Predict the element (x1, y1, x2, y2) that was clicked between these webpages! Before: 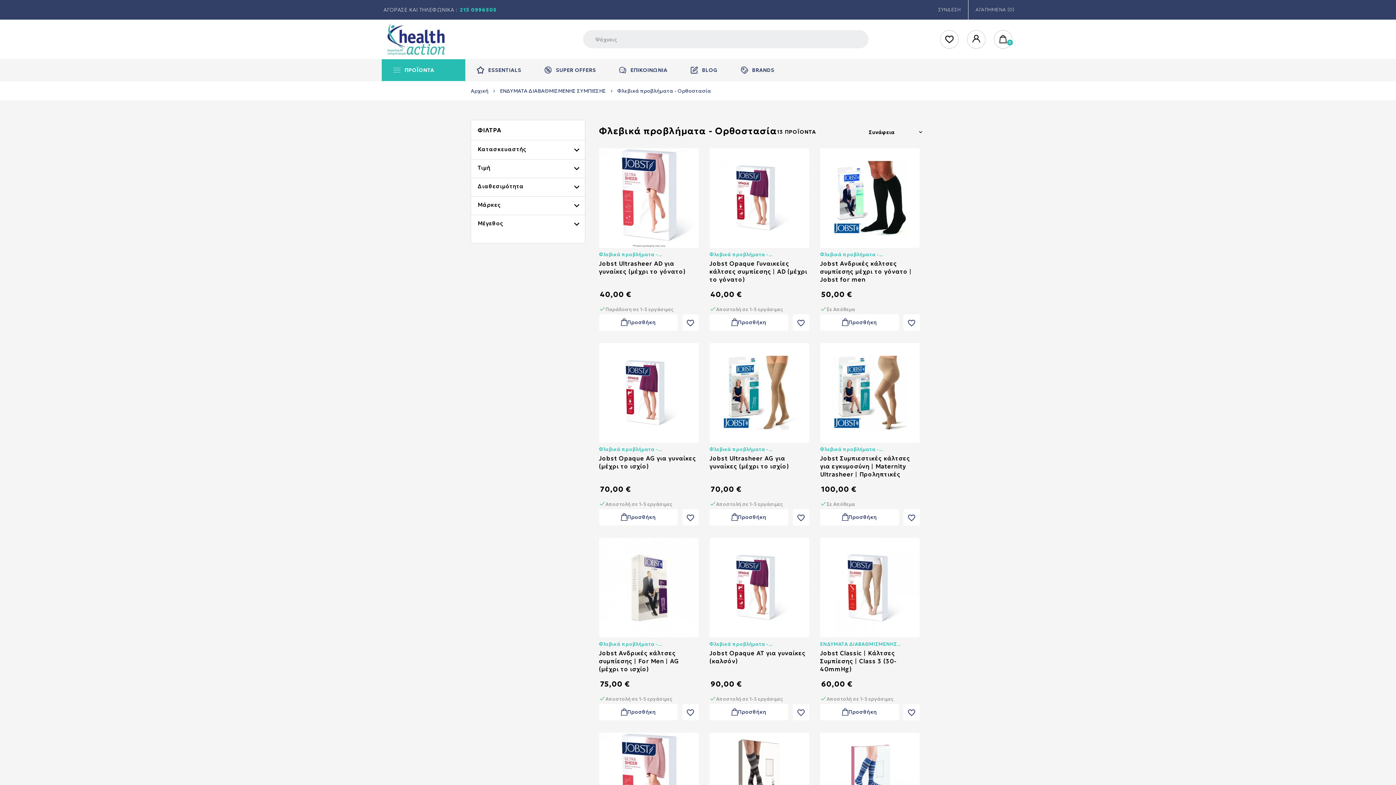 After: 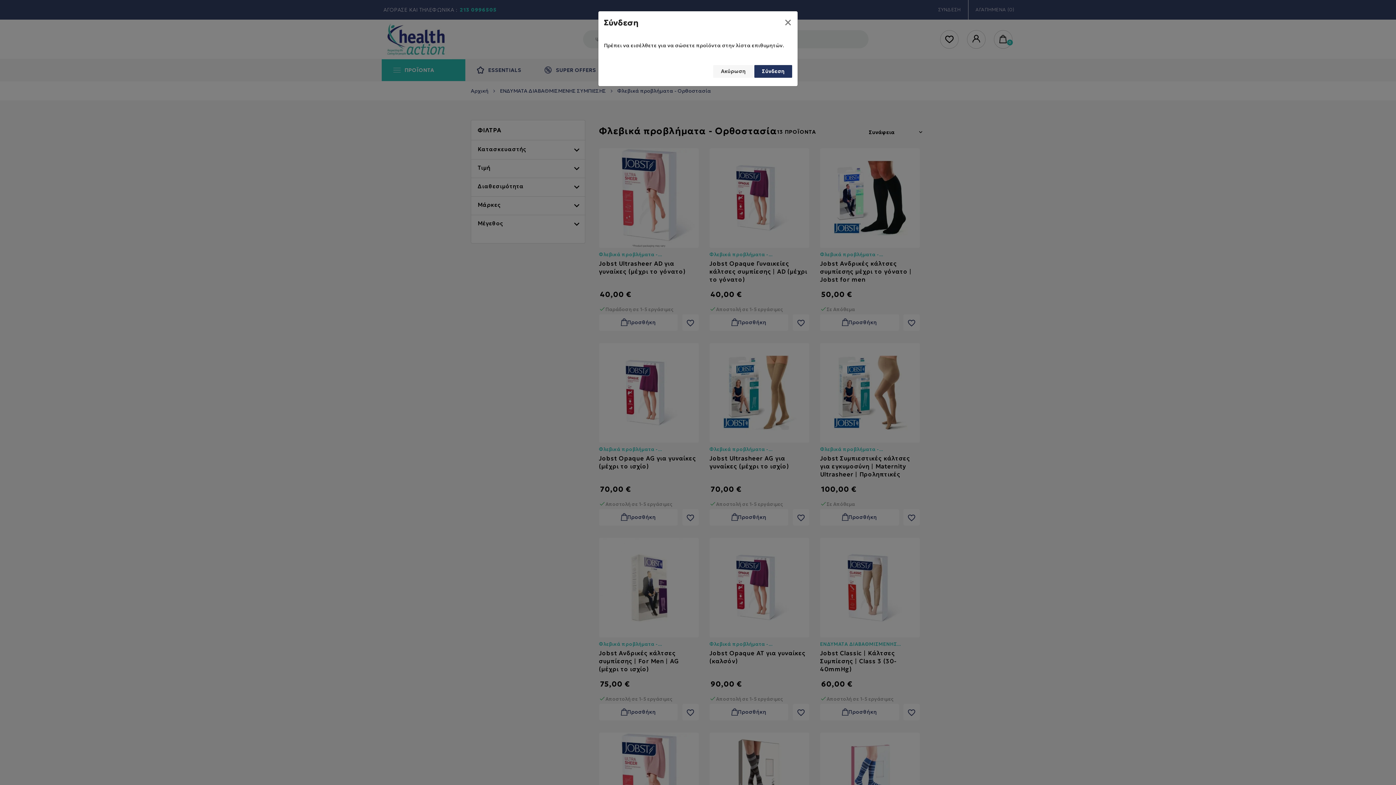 Action: bbox: (682, 314, 698, 330) label: favorite_border